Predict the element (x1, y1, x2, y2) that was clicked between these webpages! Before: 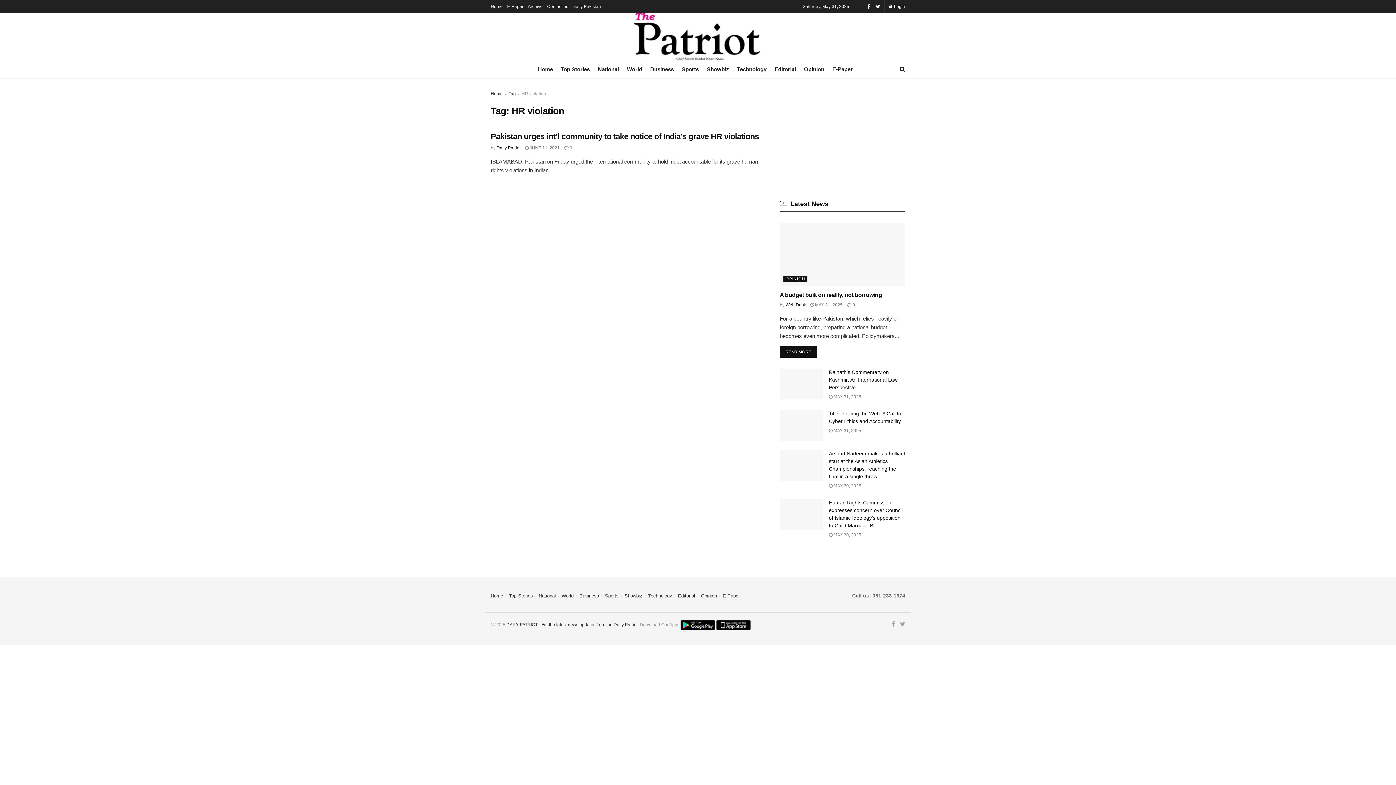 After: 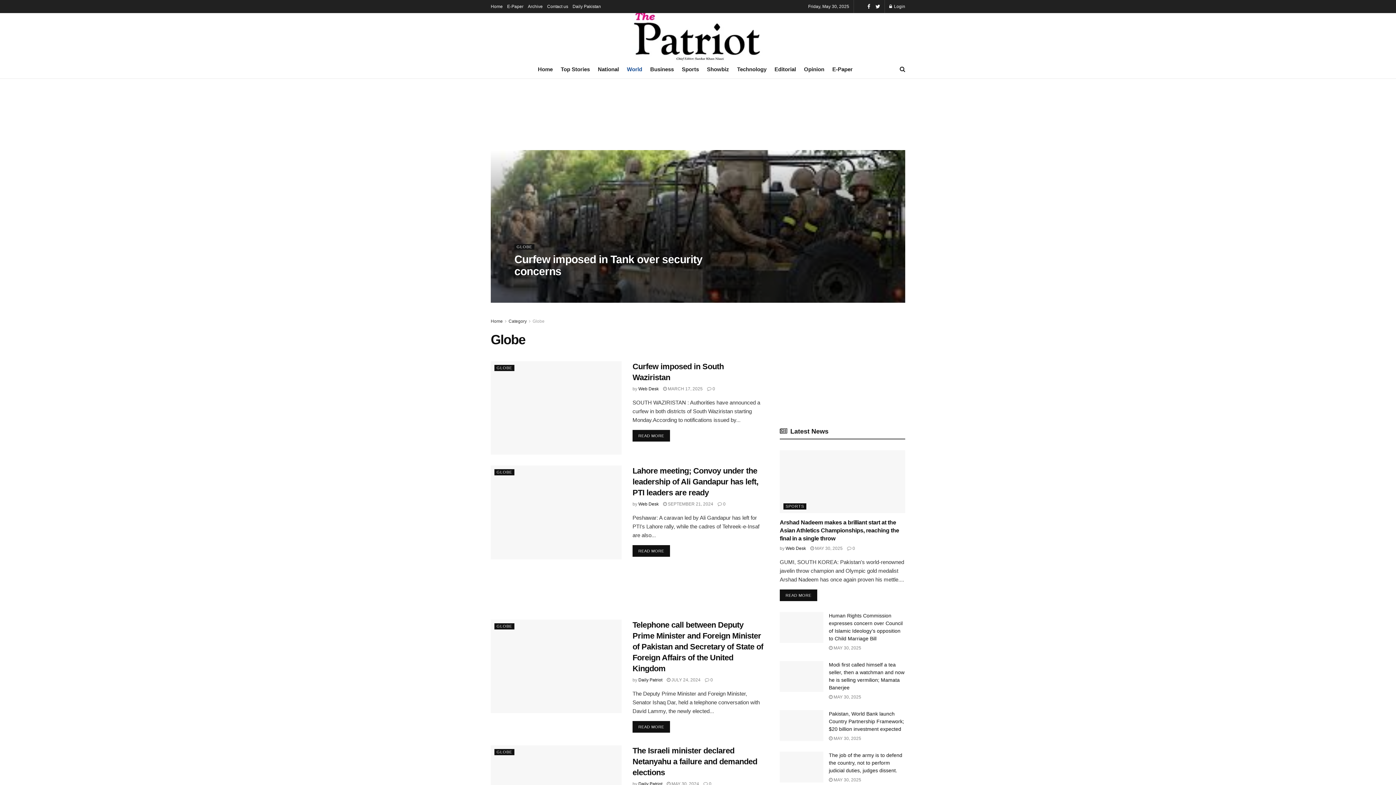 Action: bbox: (561, 593, 573, 599) label: World